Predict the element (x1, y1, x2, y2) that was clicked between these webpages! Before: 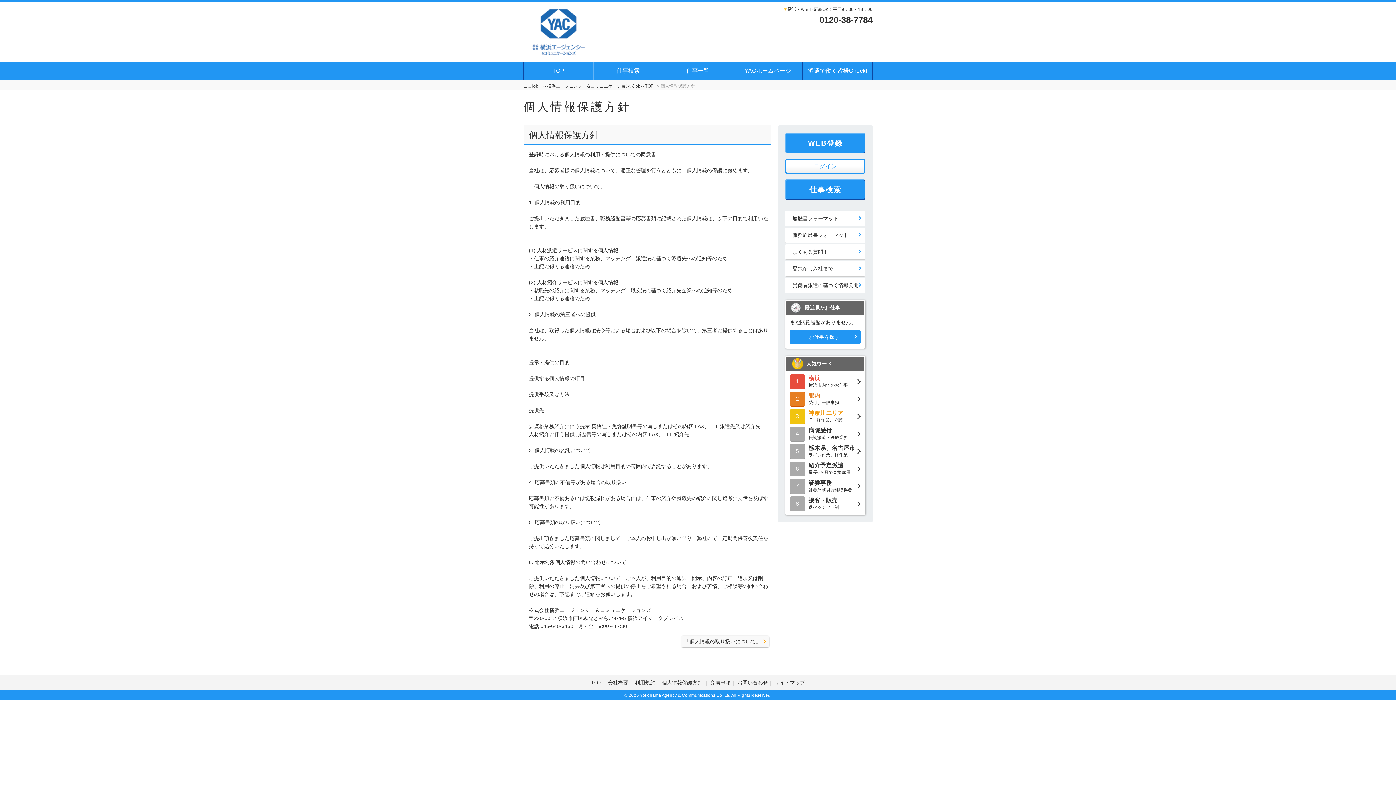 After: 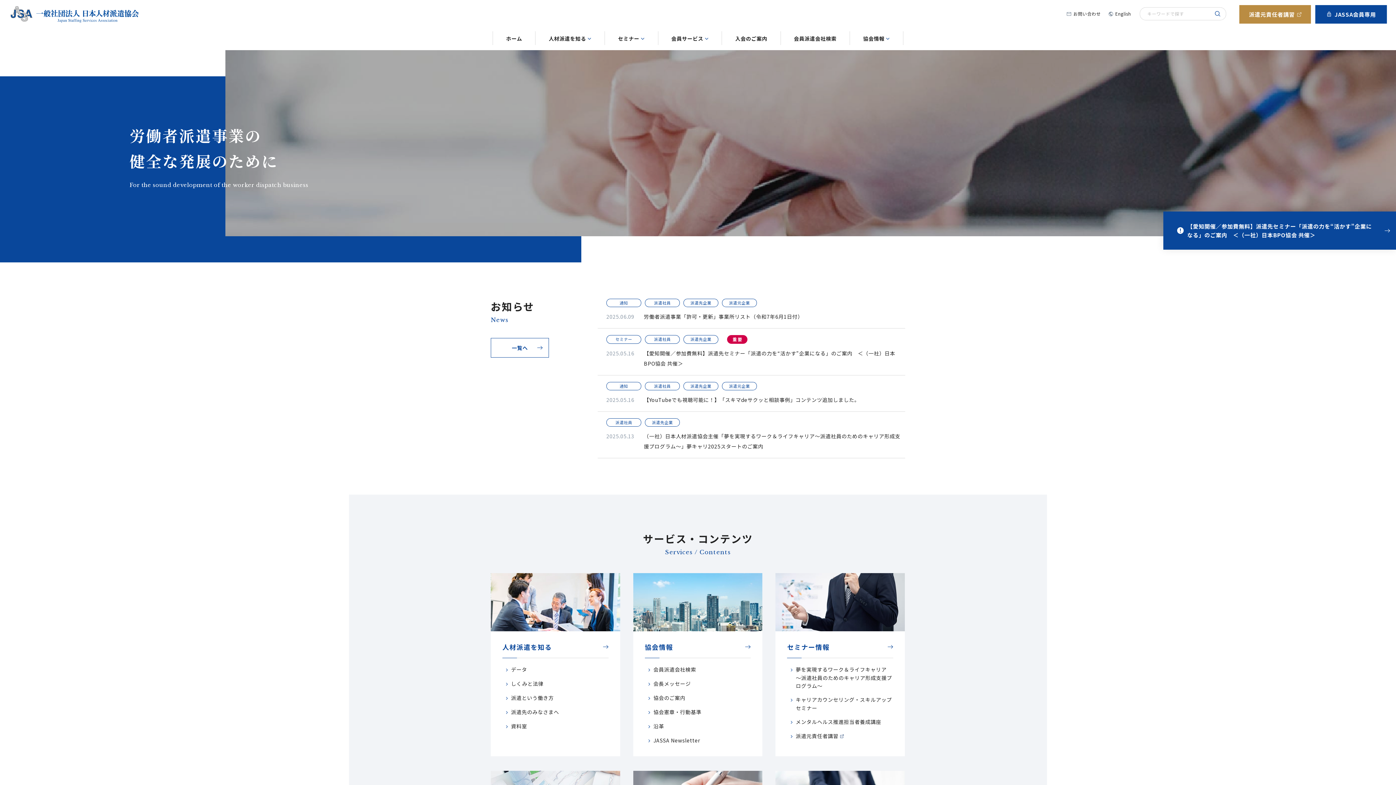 Action: label: 派遣で働く皆様Check! bbox: (803, 61, 872, 80)